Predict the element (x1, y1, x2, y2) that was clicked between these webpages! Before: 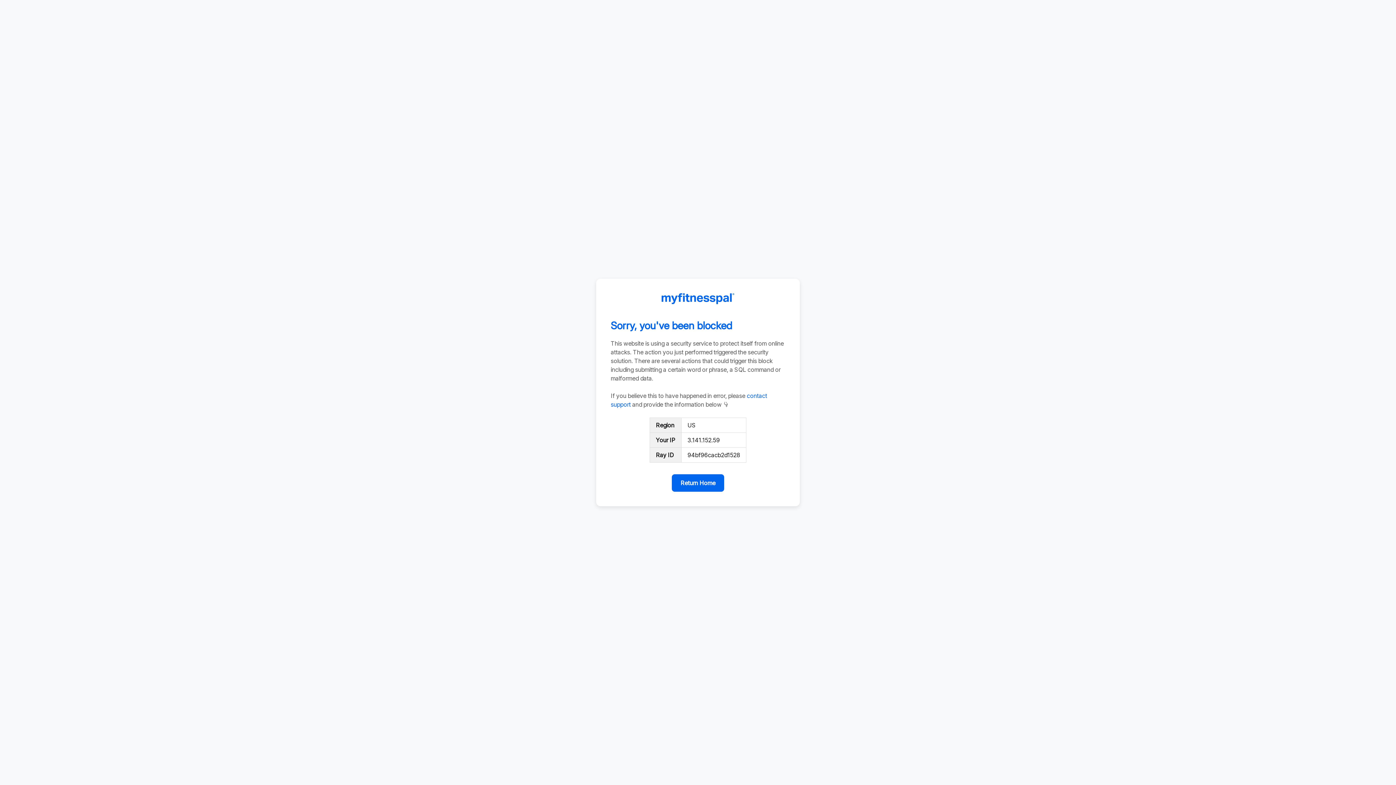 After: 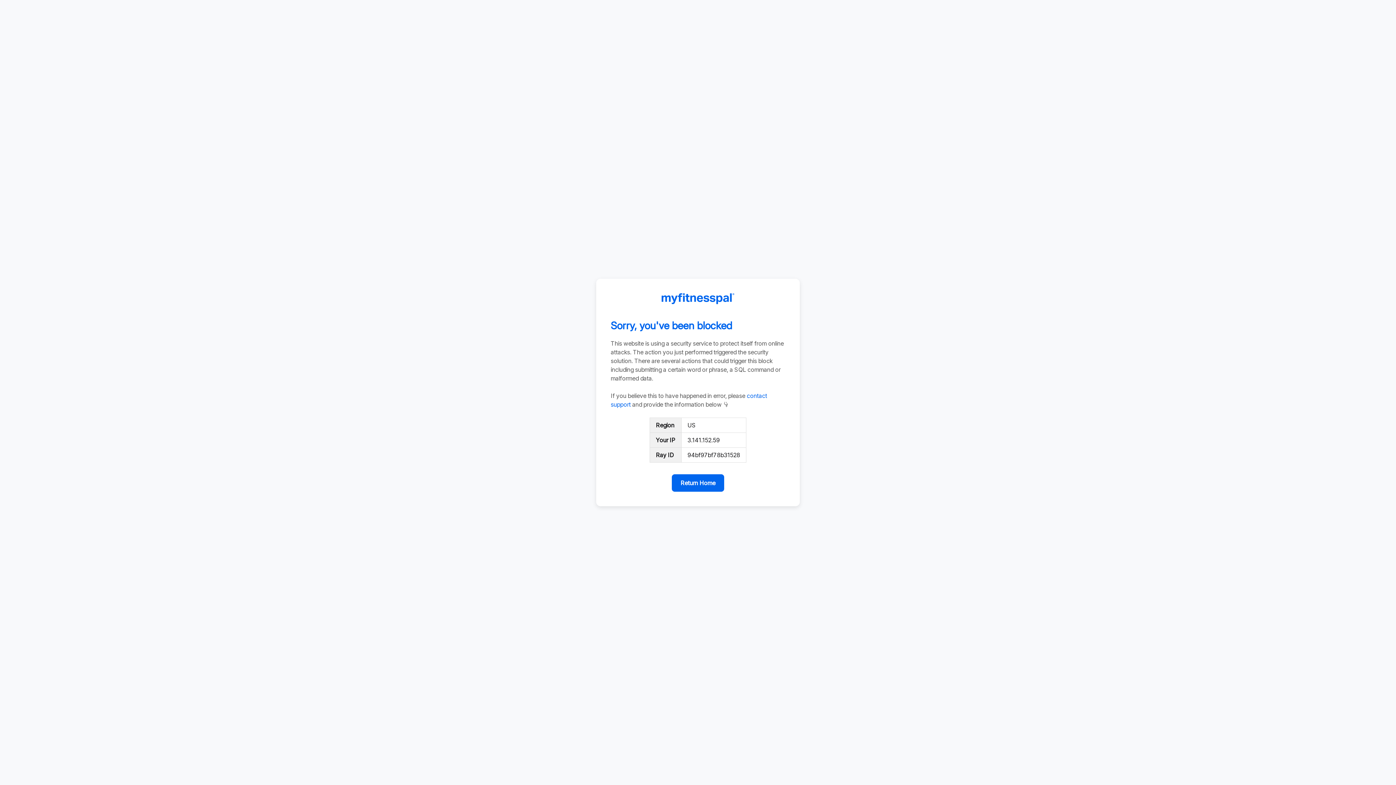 Action: label: Return Home bbox: (672, 474, 724, 492)